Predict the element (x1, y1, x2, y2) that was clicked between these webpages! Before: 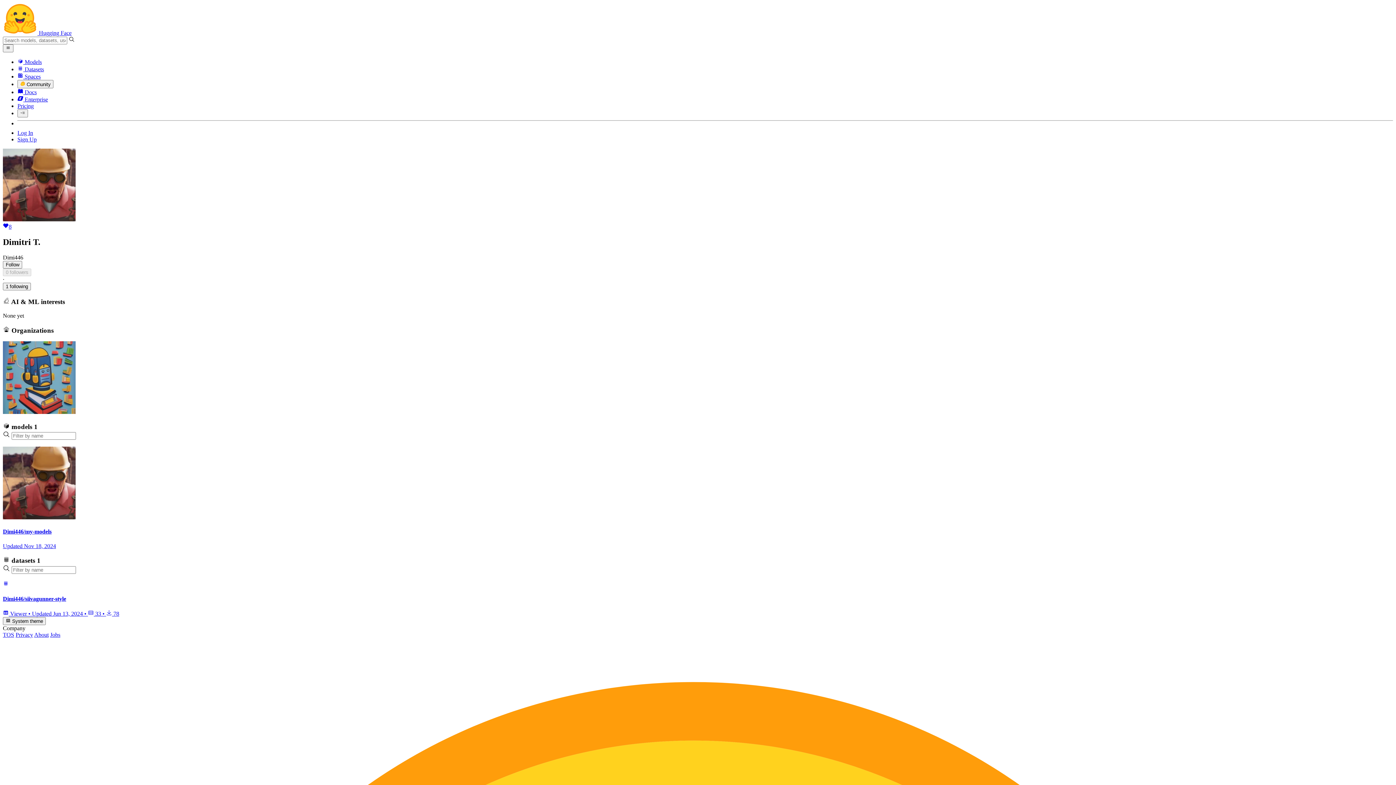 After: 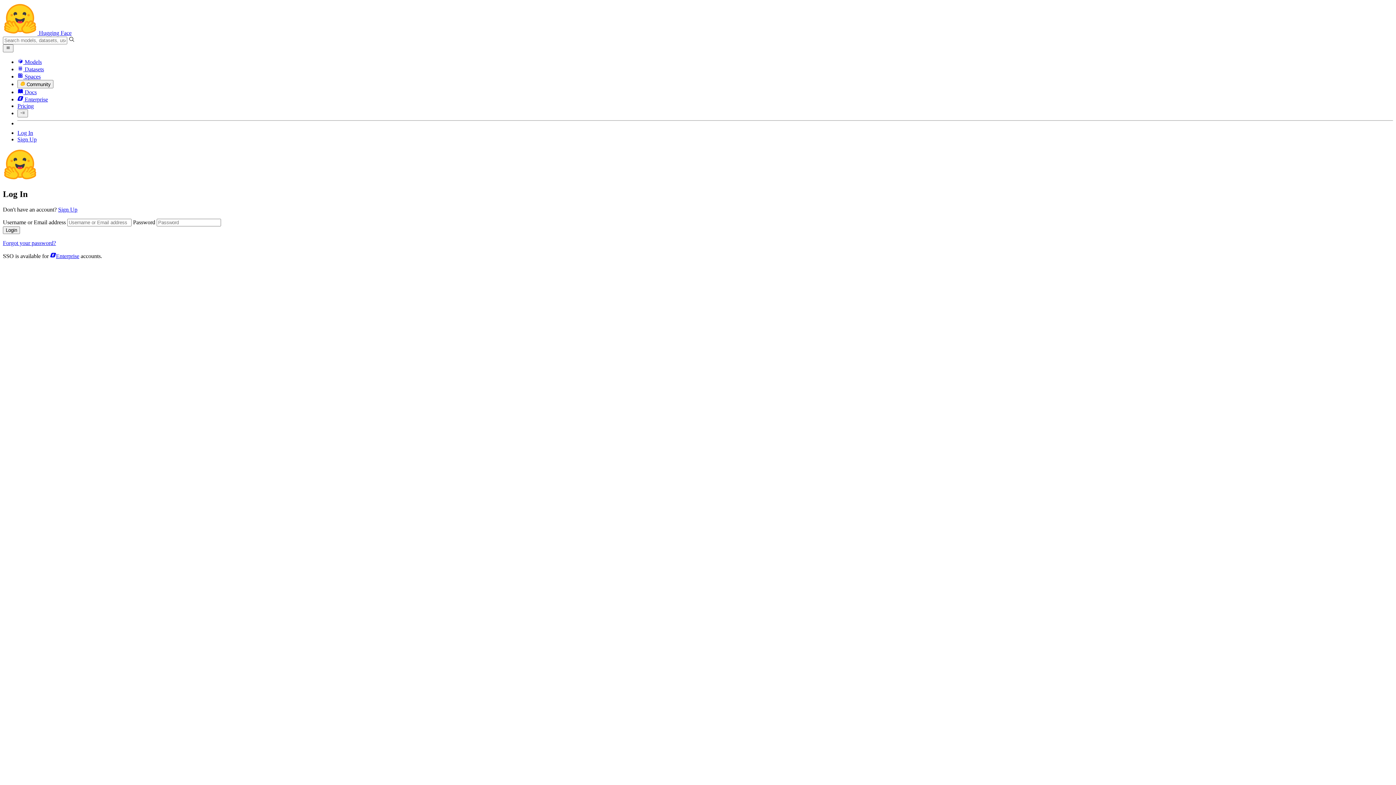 Action: label: Log In bbox: (17, 129, 33, 135)